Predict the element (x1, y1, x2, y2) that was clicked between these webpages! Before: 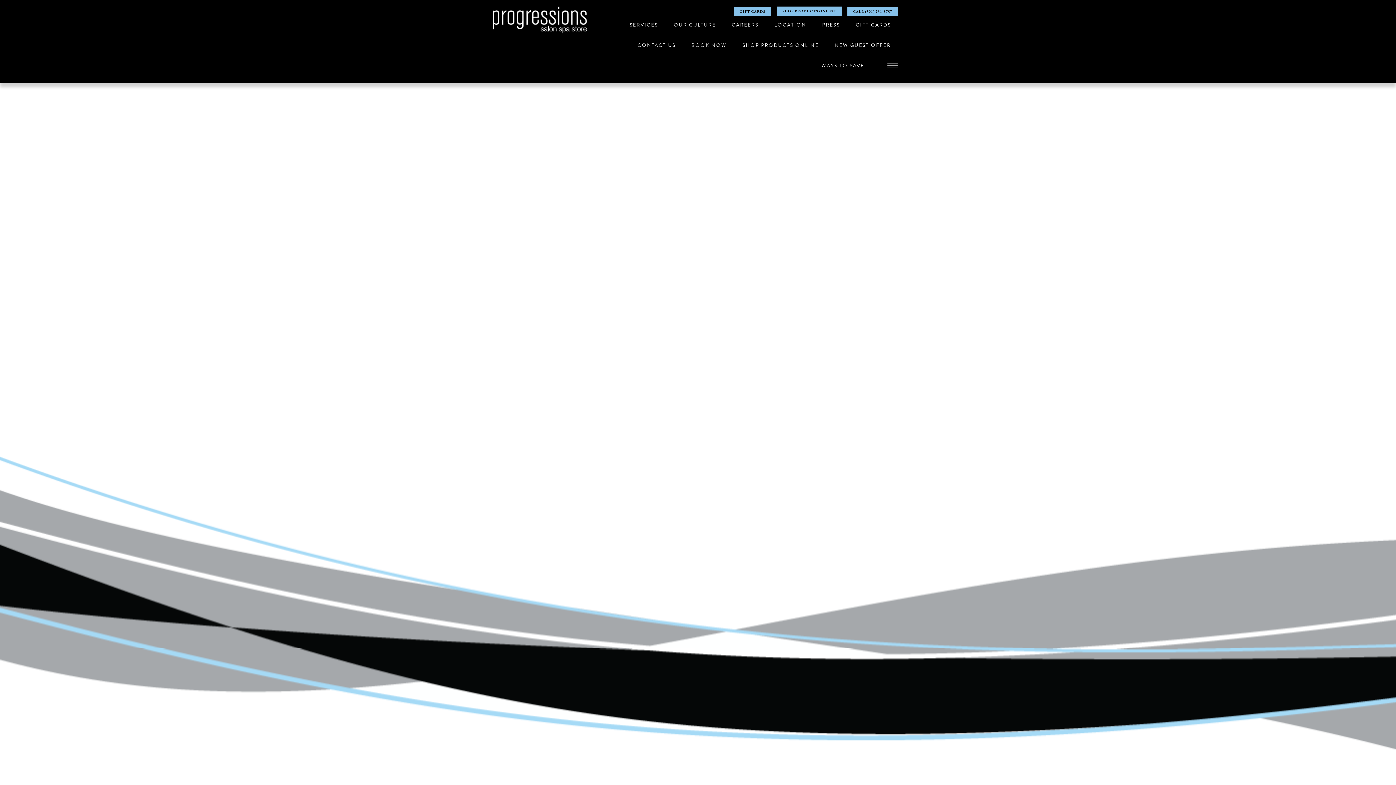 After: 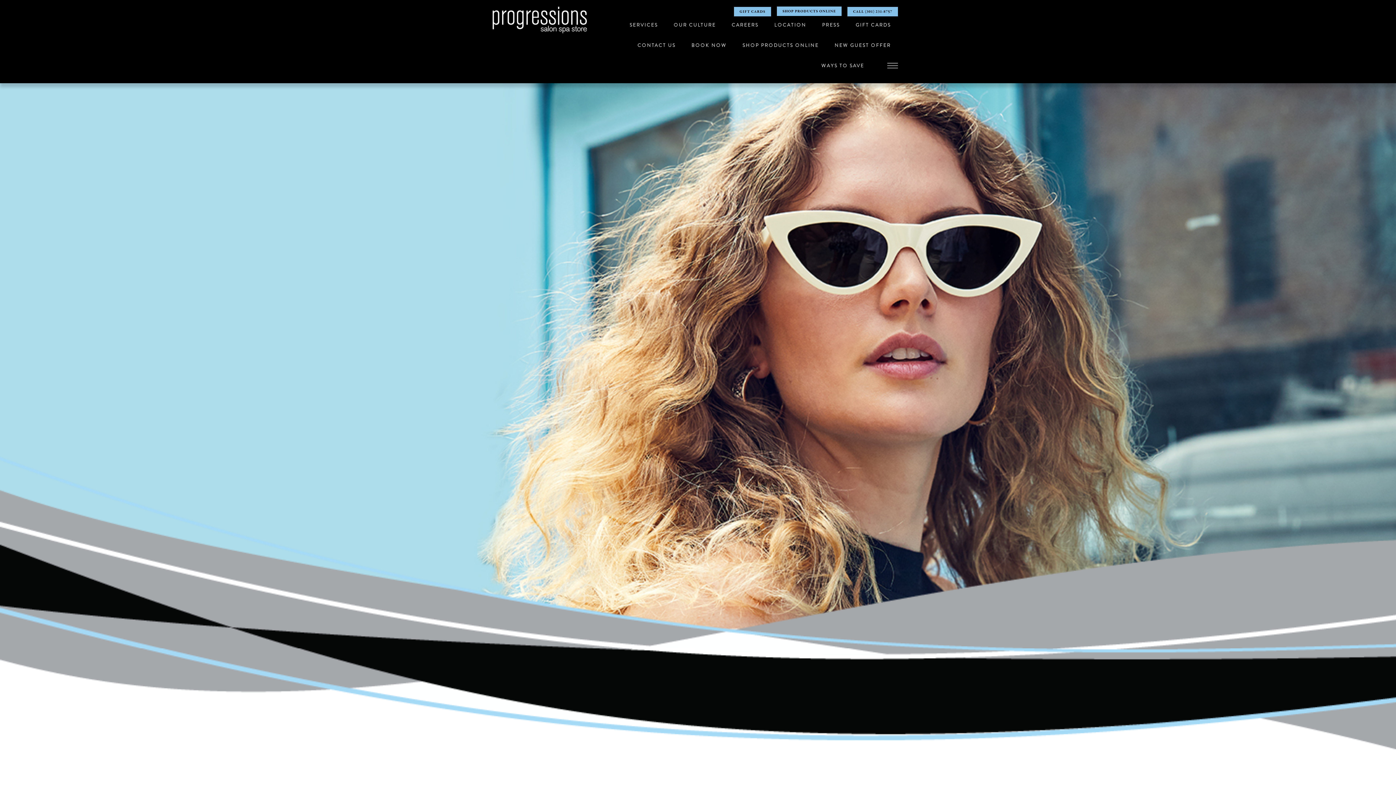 Action: bbox: (815, 19, 847, 39) label: PRESS